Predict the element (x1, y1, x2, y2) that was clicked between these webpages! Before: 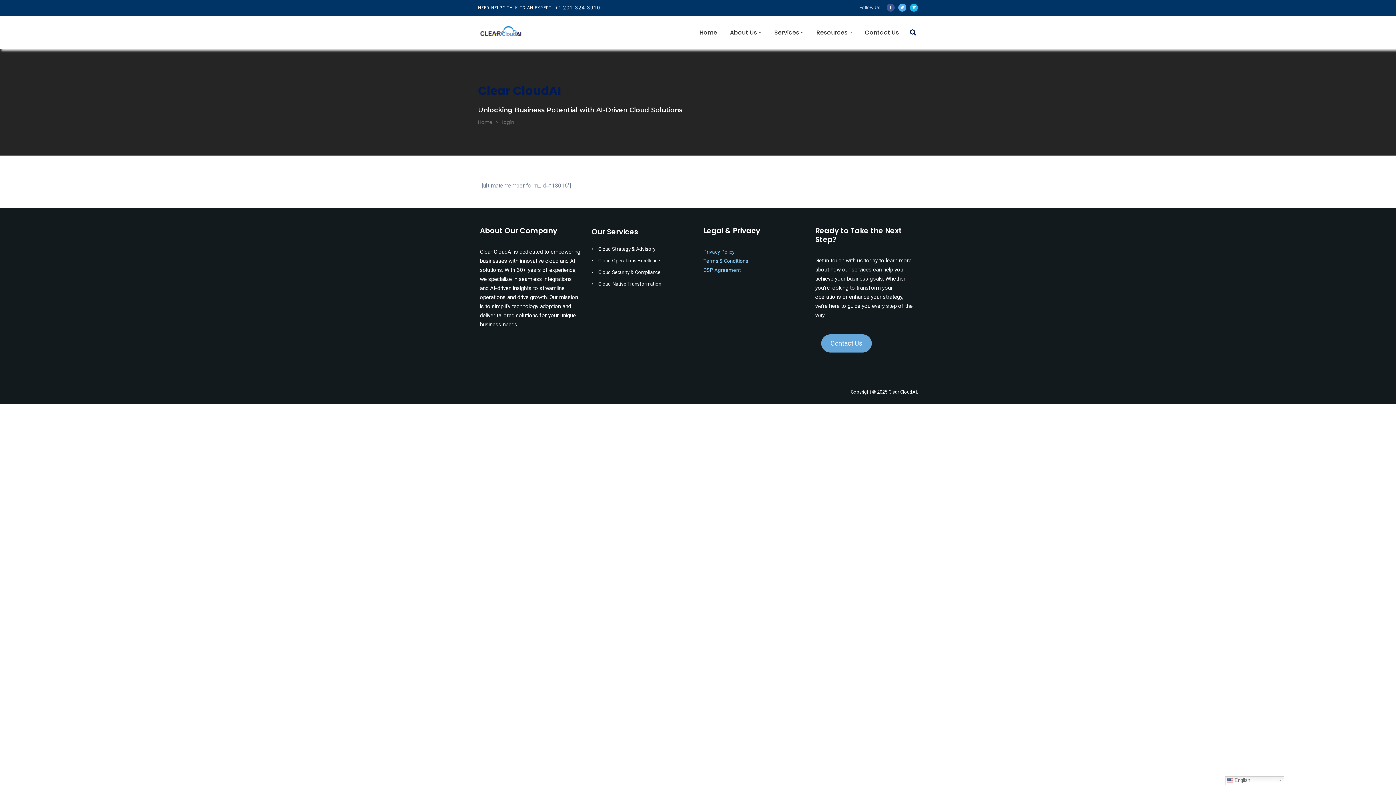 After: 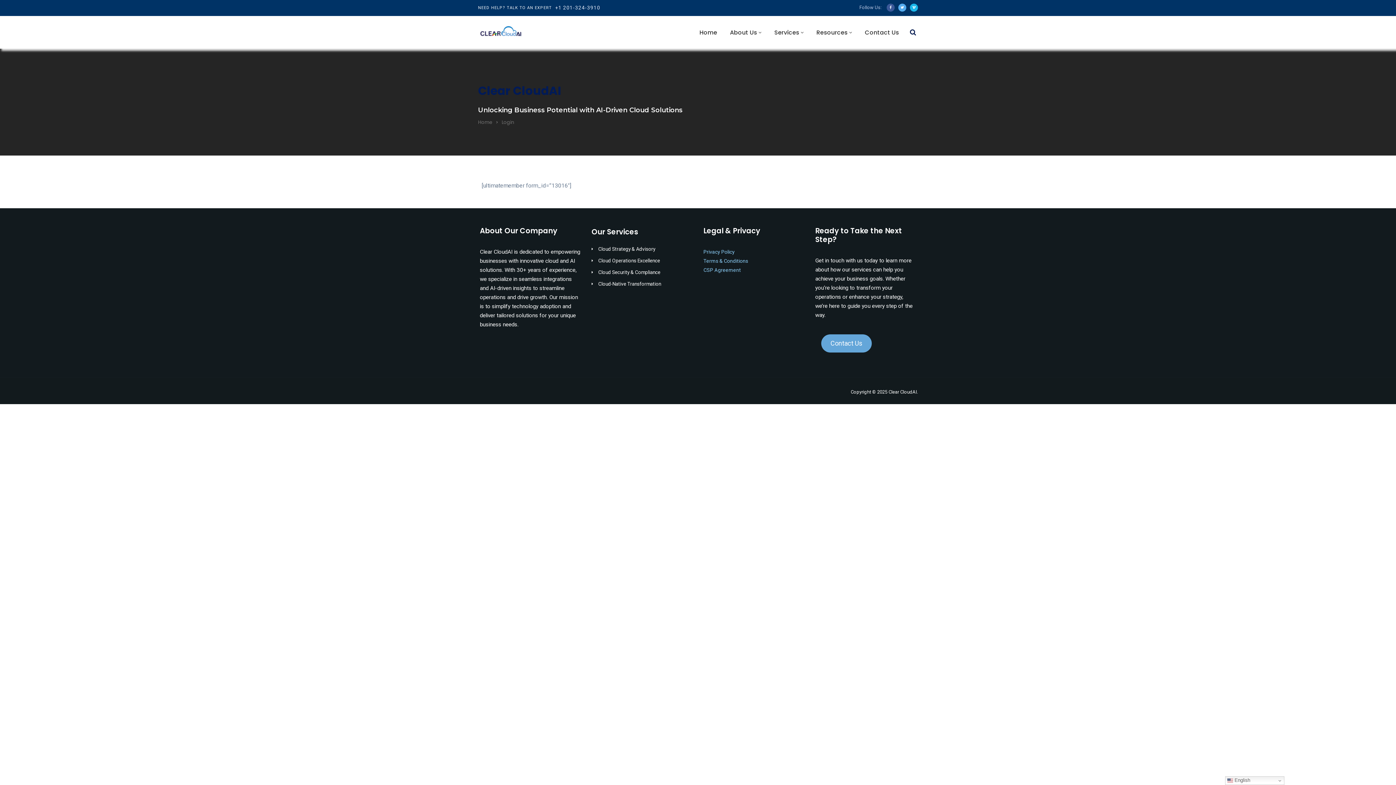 Action: bbox: (886, 3, 894, 11)